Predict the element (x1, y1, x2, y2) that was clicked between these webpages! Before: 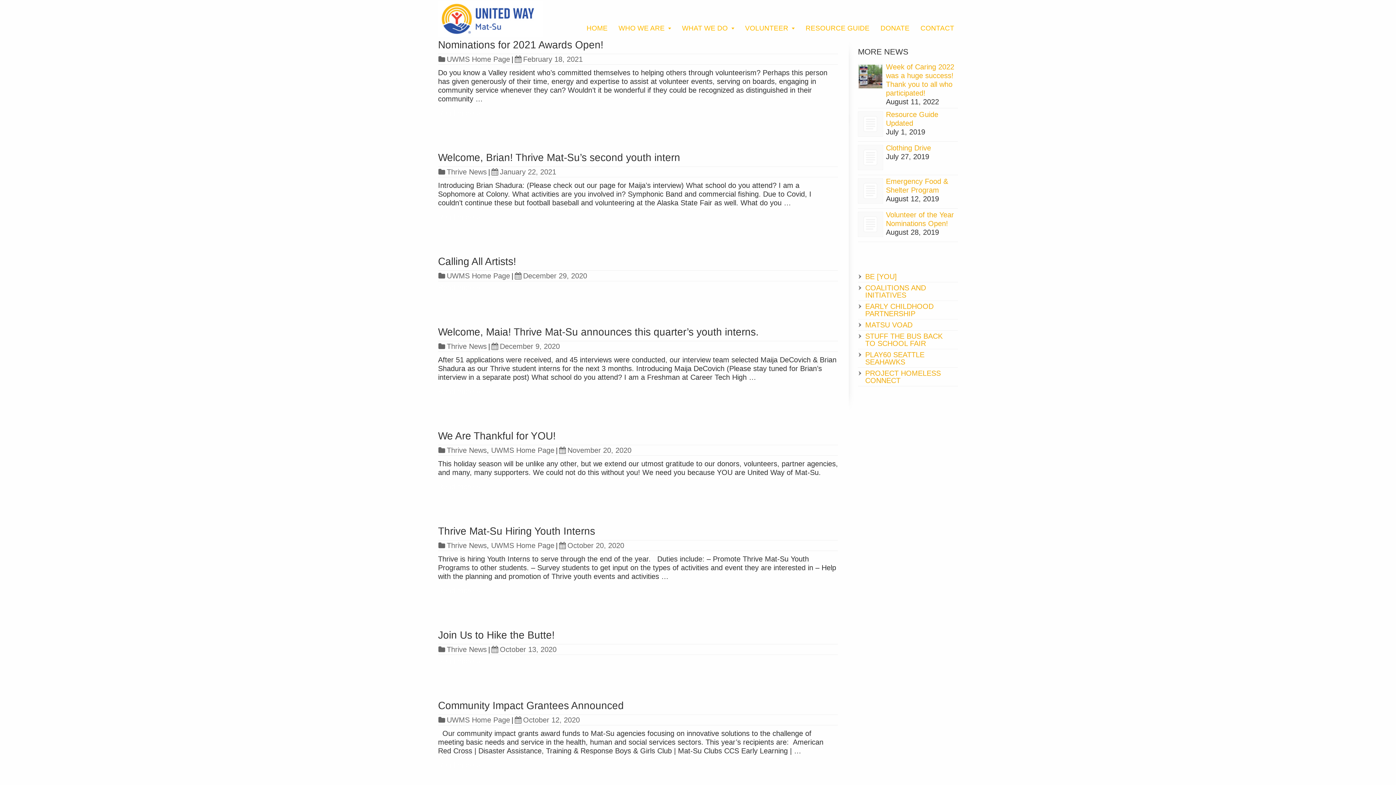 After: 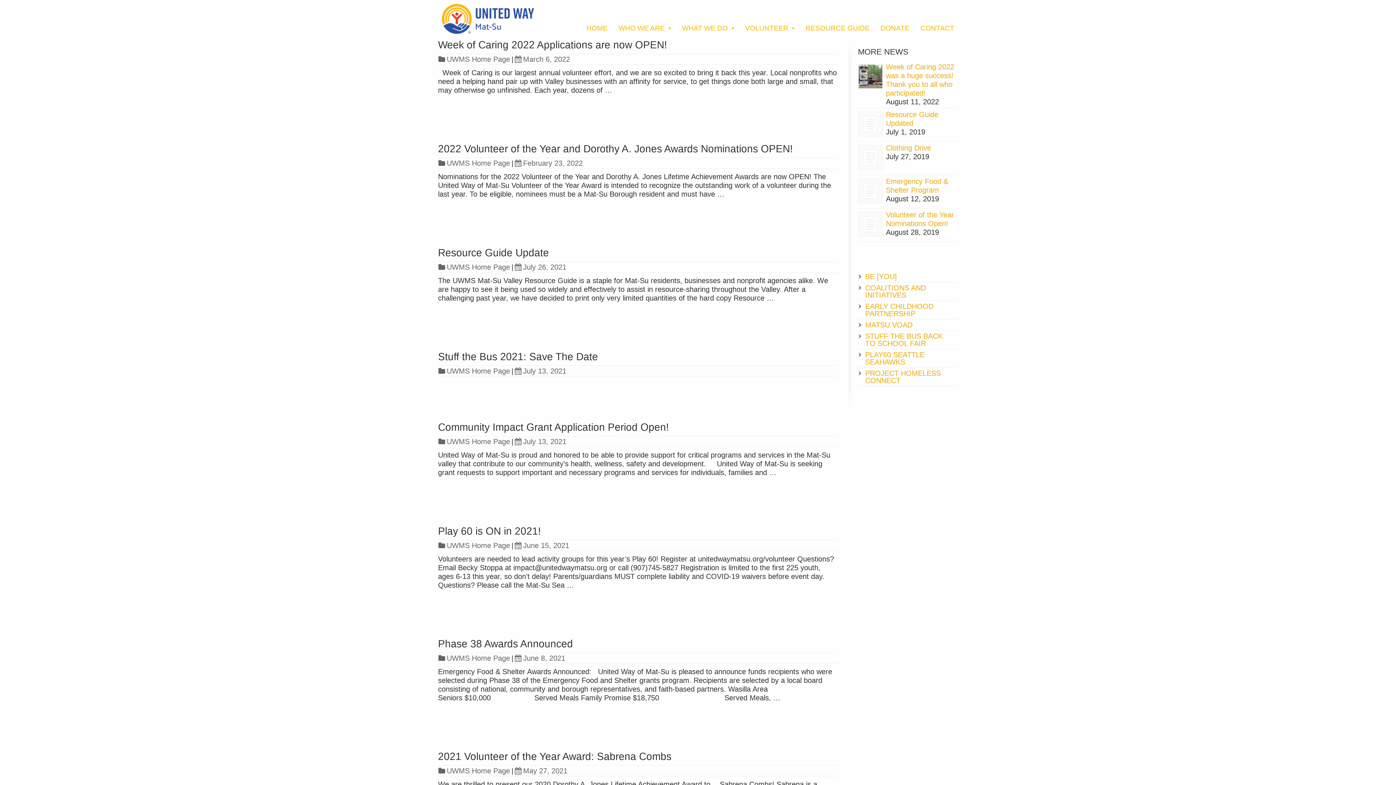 Action: label: UWMS Home Page bbox: (491, 541, 554, 549)